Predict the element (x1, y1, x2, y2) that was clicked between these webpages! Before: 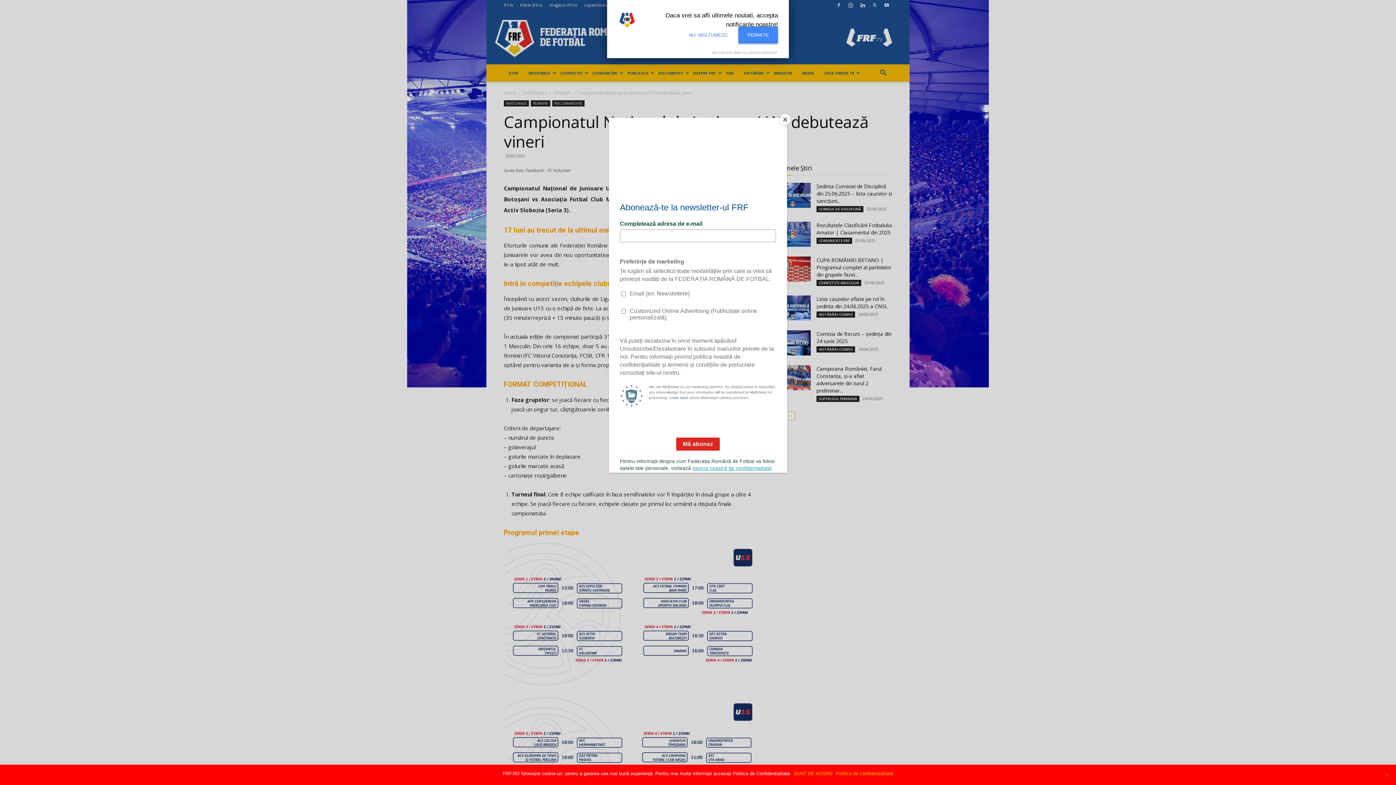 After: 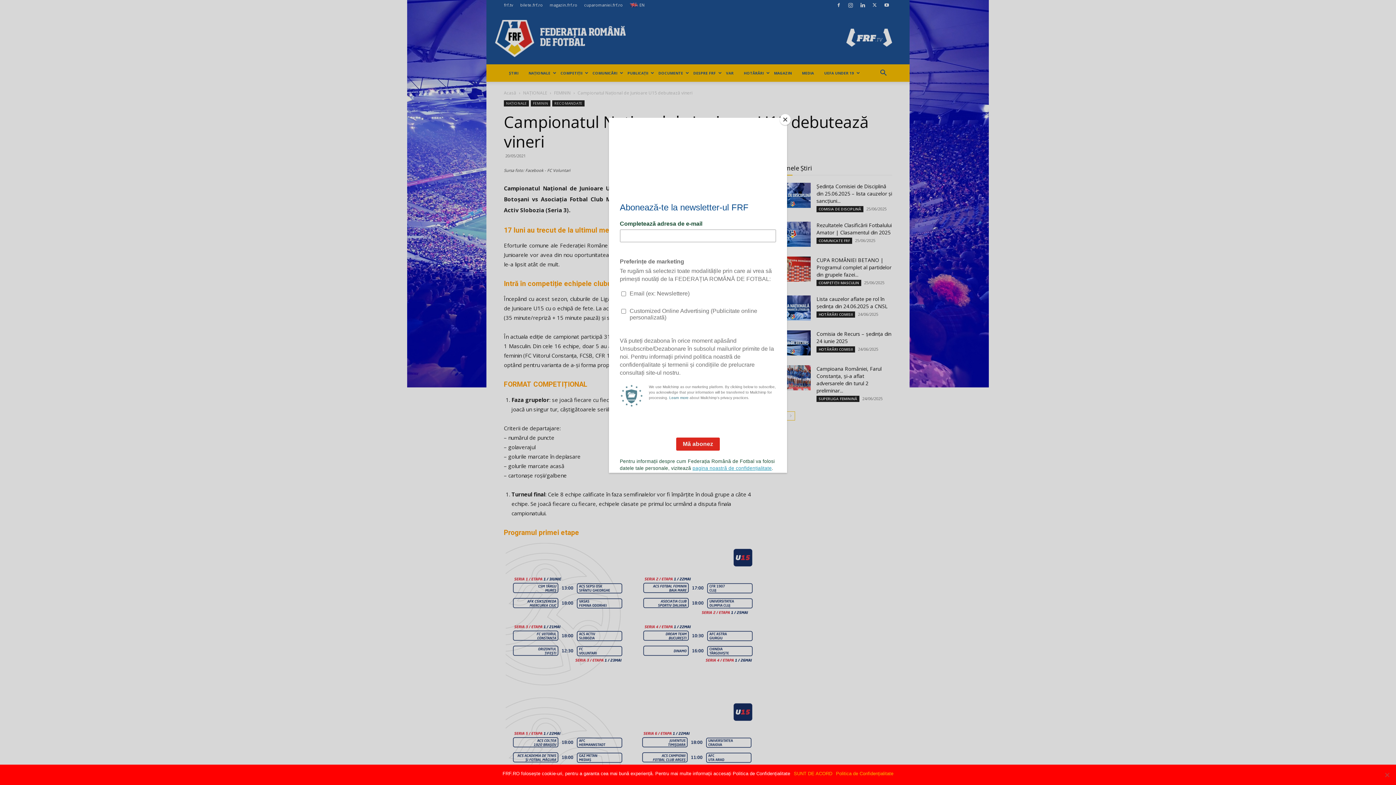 Action: label: PERMITE bbox: (738, 26, 778, 43)